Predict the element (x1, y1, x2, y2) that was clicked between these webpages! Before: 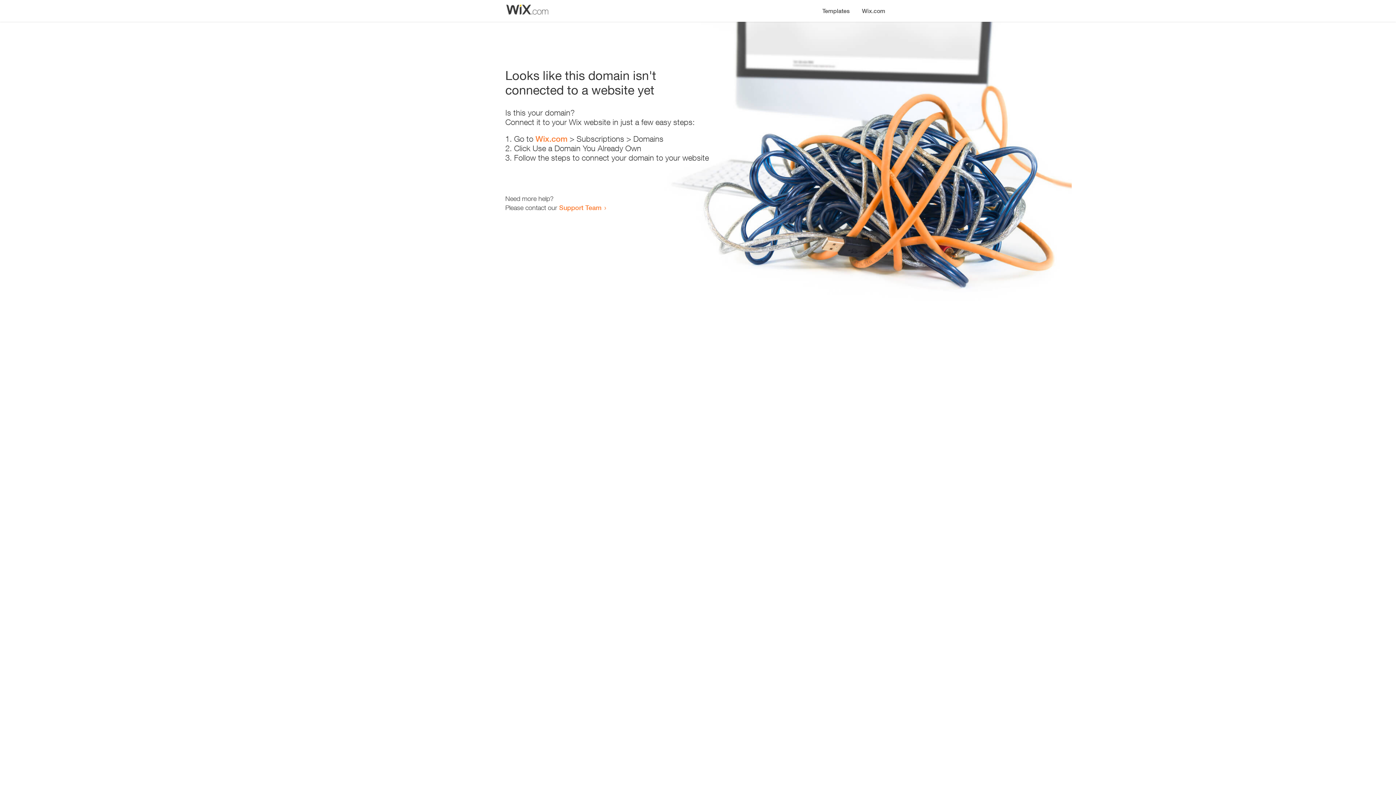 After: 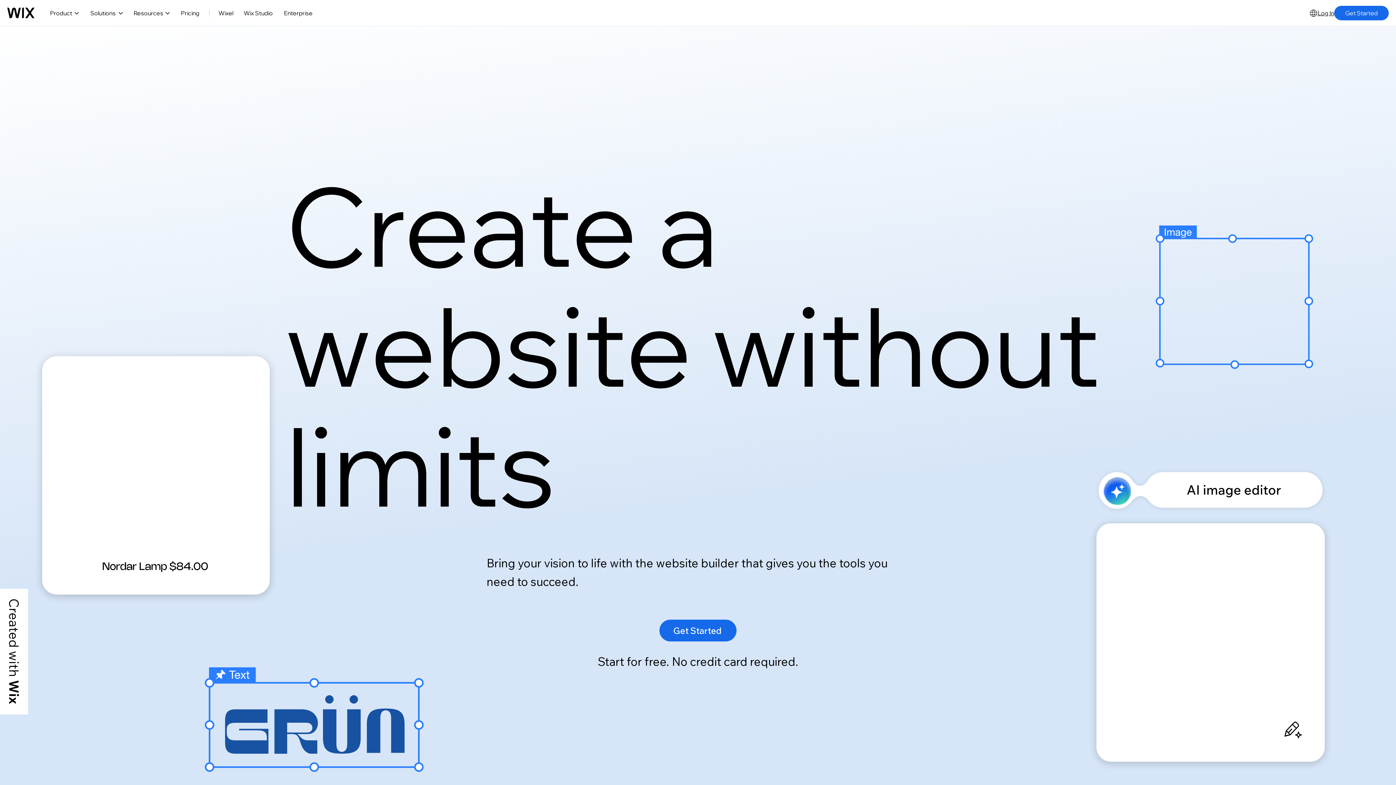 Action: label: Wix.com bbox: (535, 134, 567, 143)